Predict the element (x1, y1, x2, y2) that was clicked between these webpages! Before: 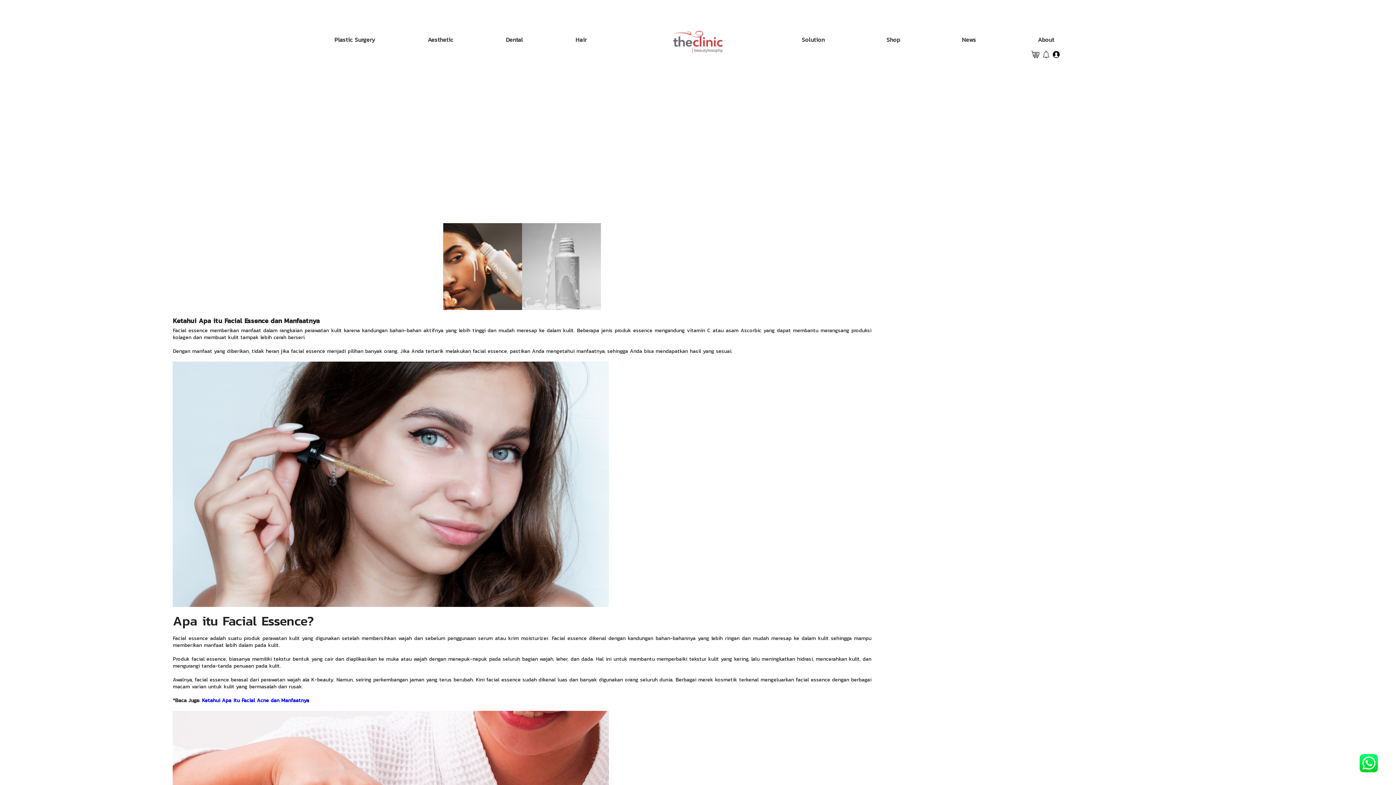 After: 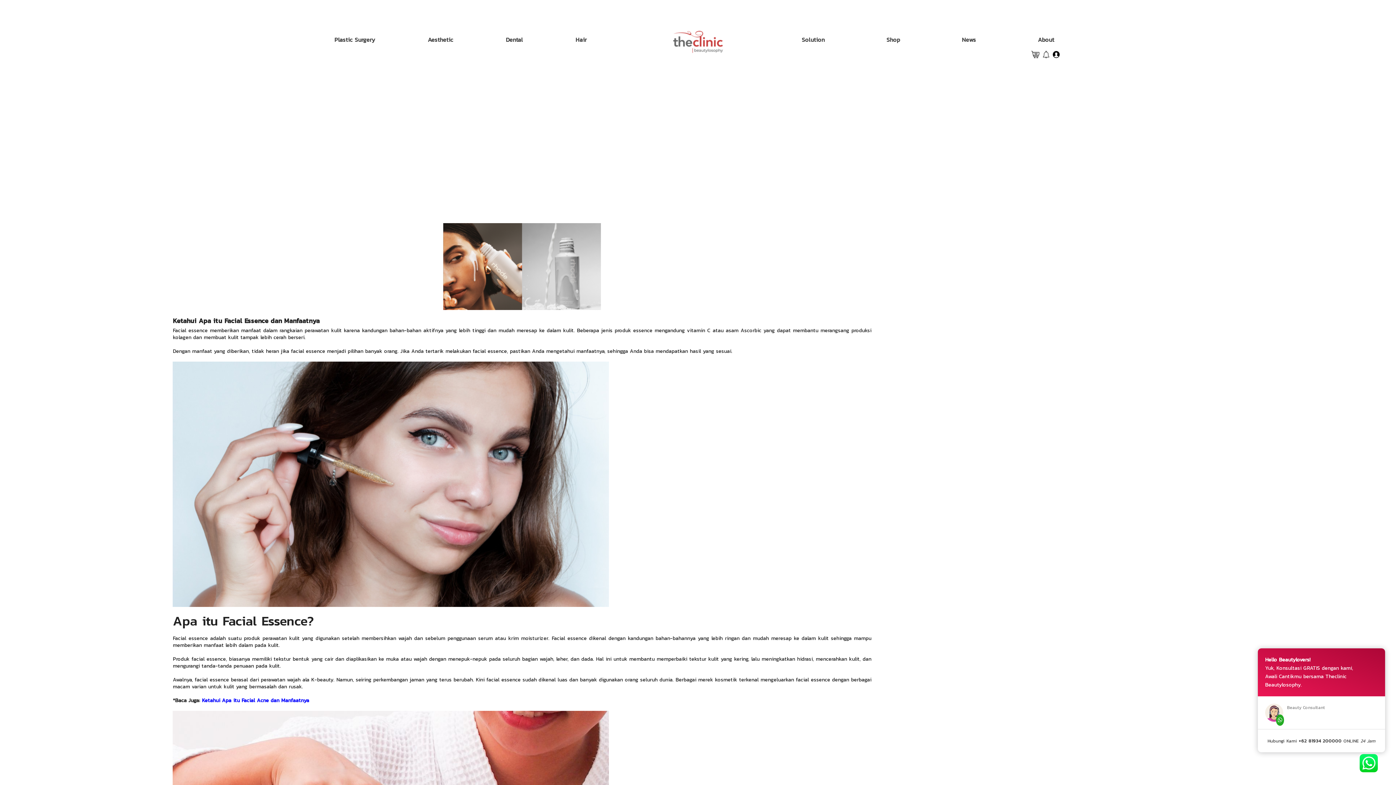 Action: bbox: (1352, 750, 1385, 776)